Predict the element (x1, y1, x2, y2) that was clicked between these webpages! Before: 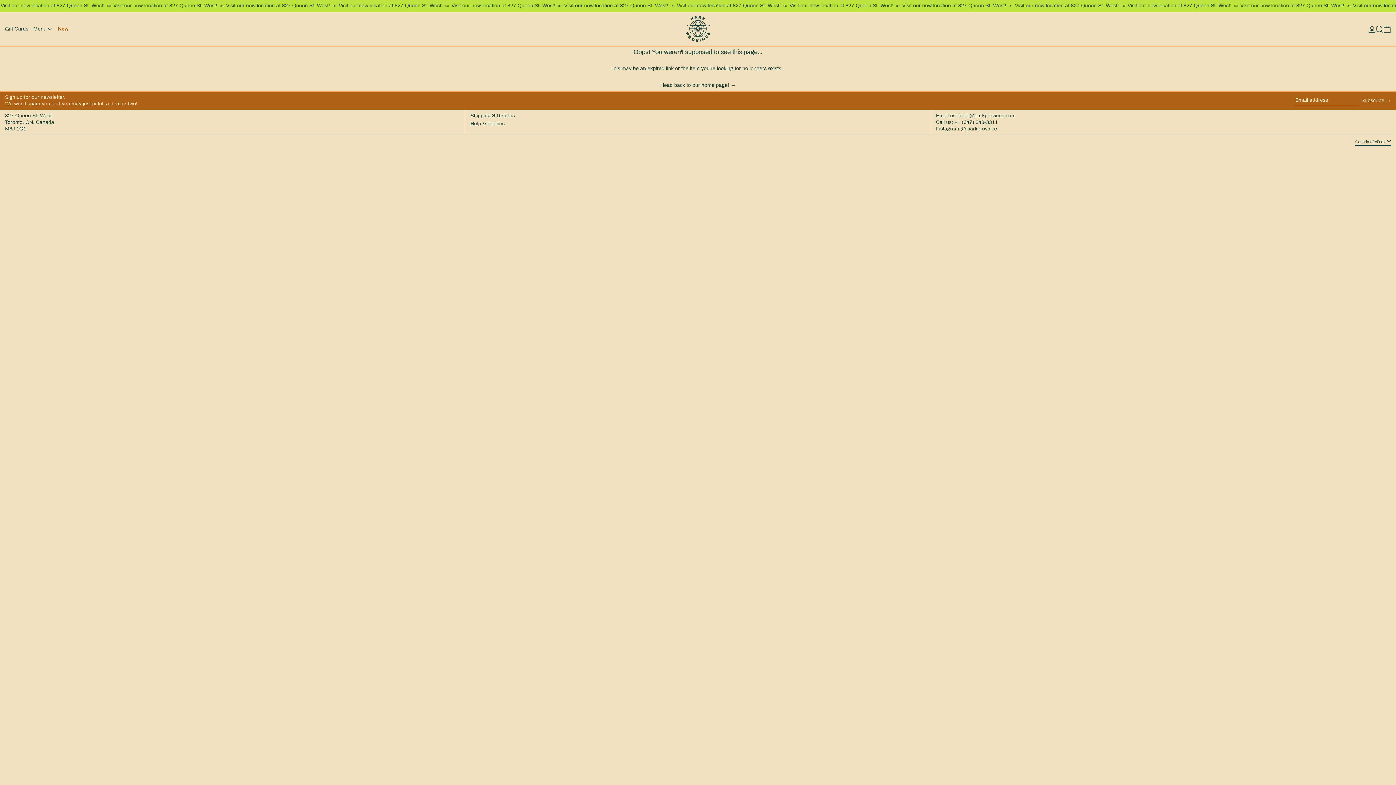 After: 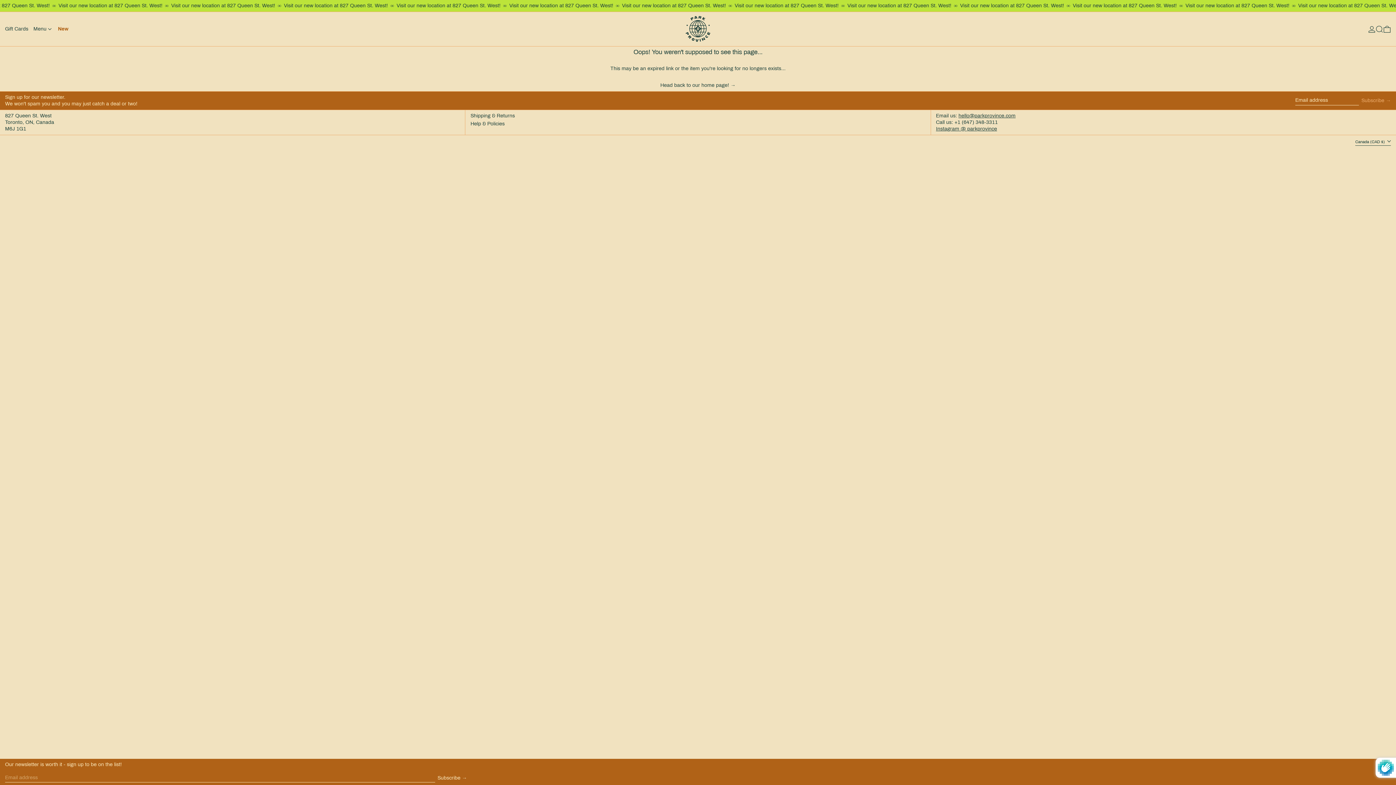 Action: label: Subscribe bbox: (1361, 96, 1391, 105)